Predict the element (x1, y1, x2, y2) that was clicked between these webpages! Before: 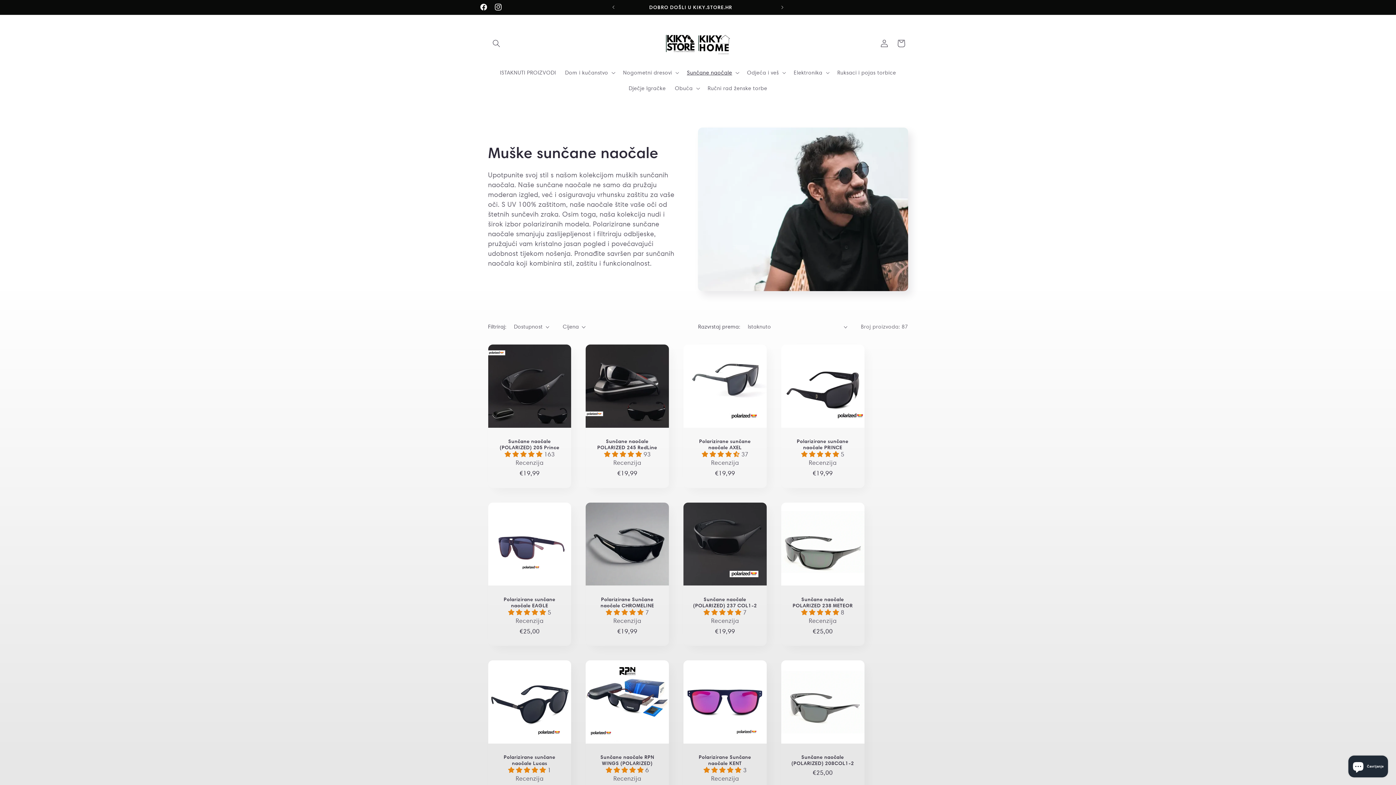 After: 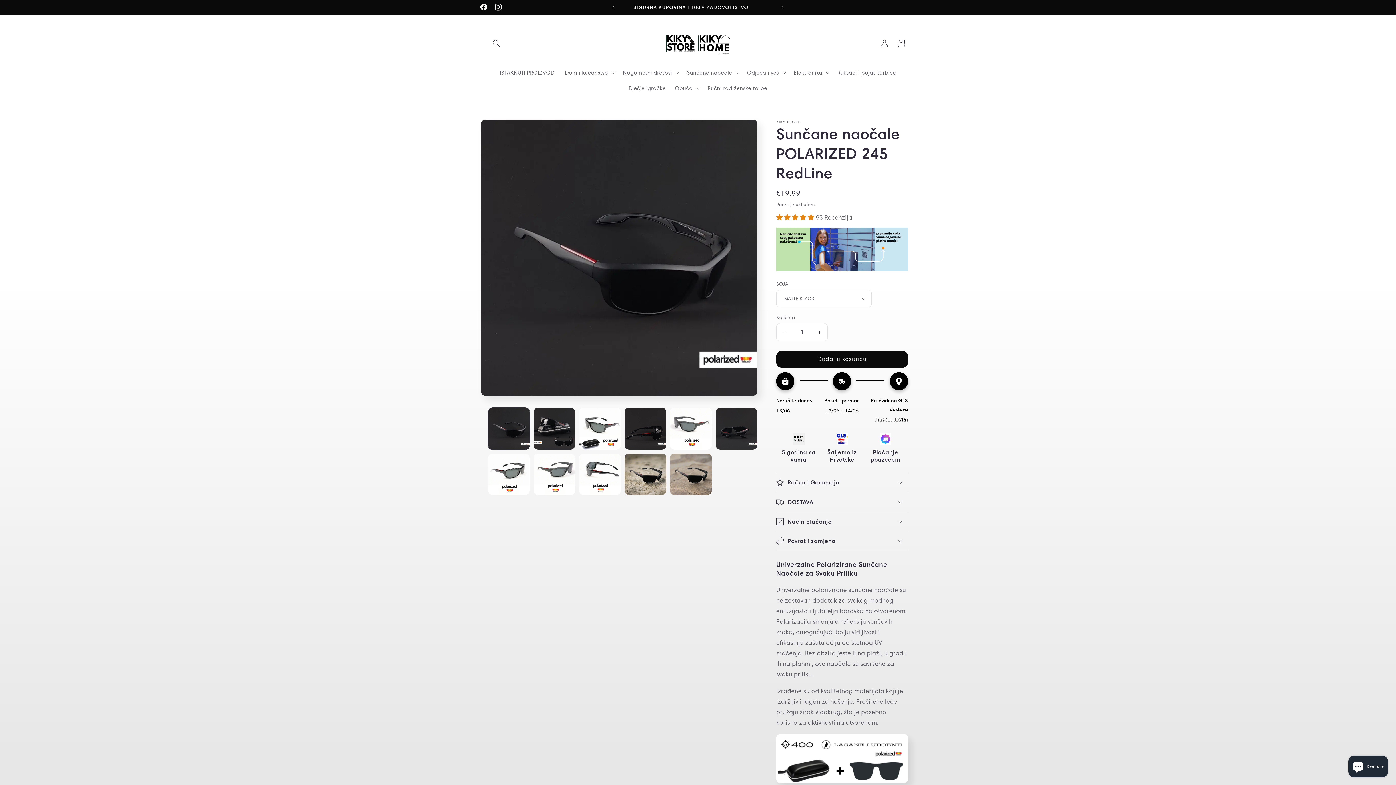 Action: bbox: (593, 438, 661, 450) label: Sunčane naočale POLARIZED 245 RedLine